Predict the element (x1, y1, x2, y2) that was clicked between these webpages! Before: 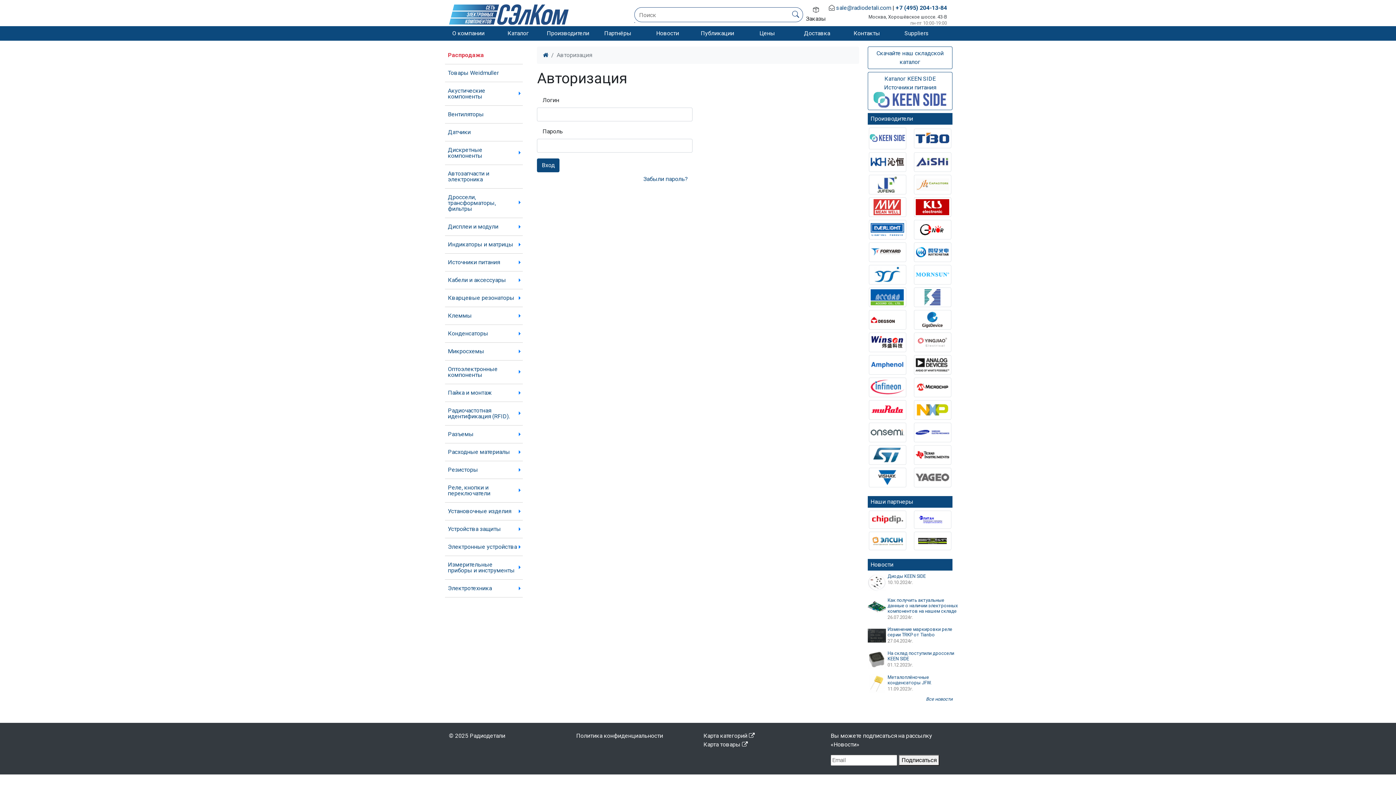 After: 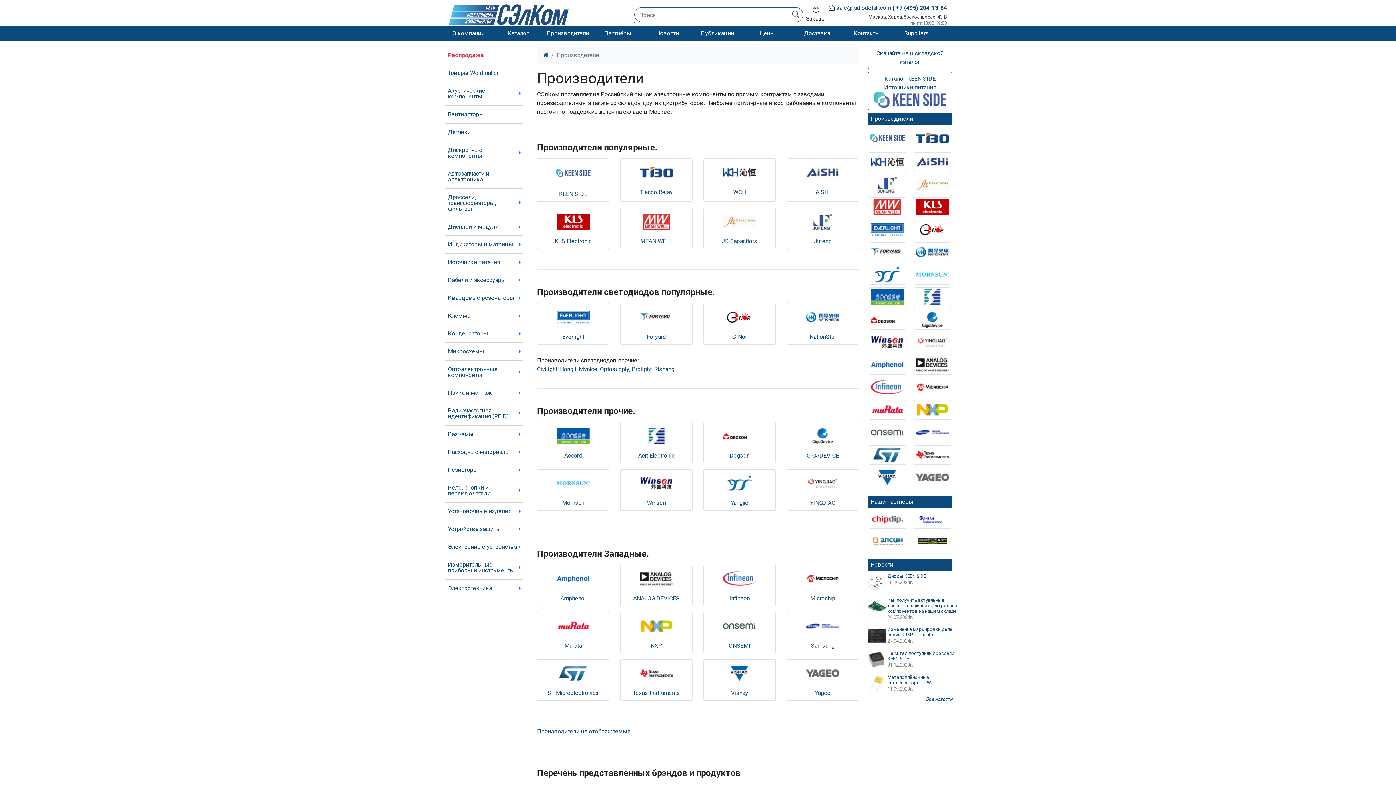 Action: bbox: (546, 29, 589, 36) label: Производители